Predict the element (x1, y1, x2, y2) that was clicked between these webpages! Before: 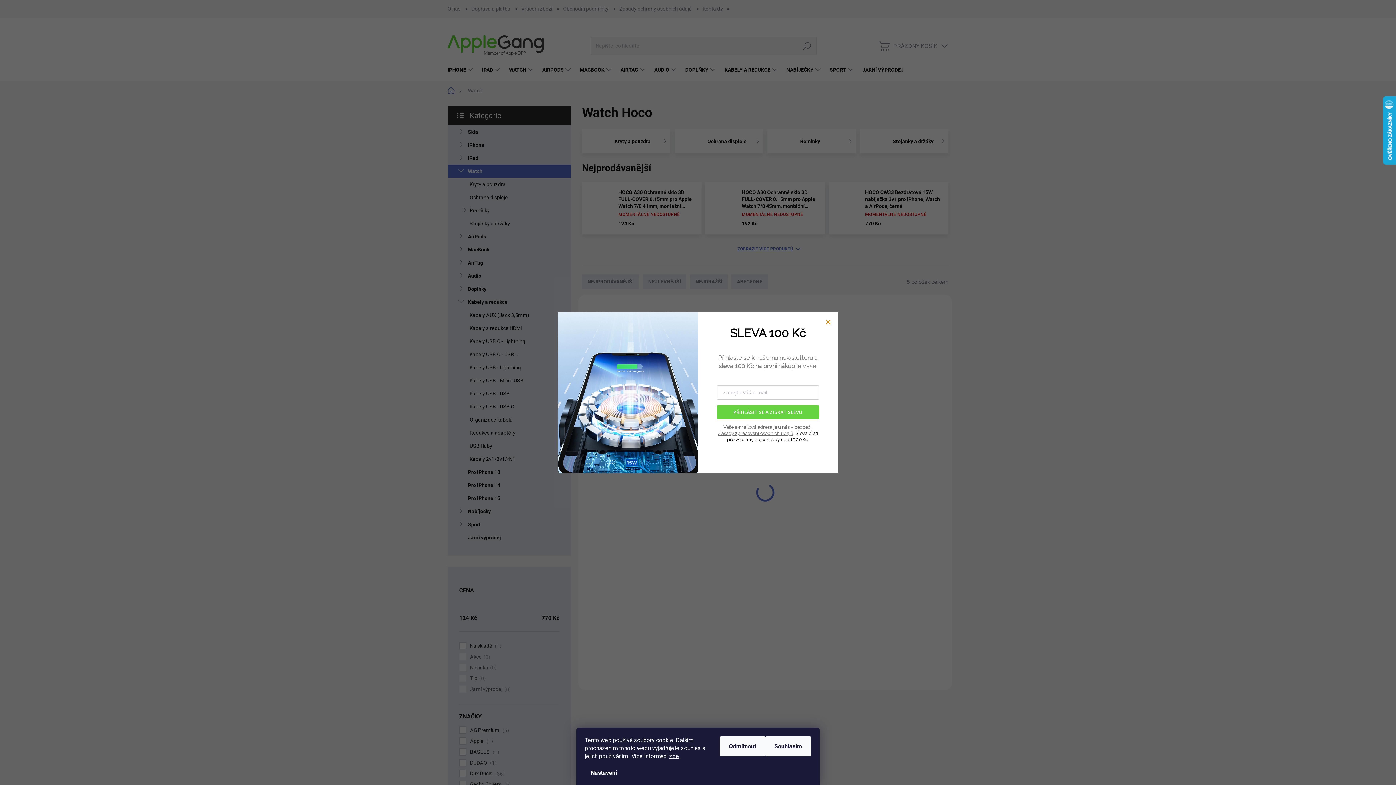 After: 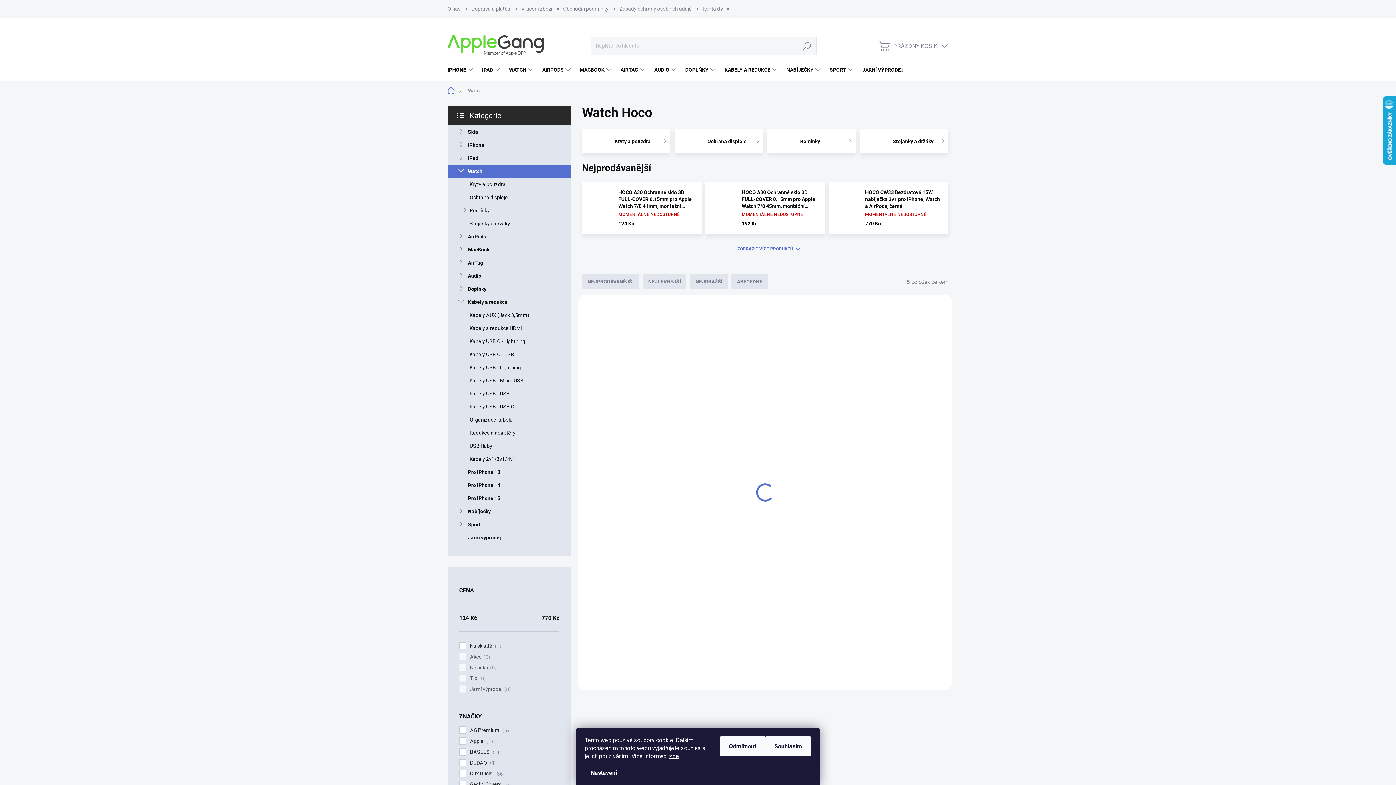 Action: bbox: (825, 319, 830, 325)